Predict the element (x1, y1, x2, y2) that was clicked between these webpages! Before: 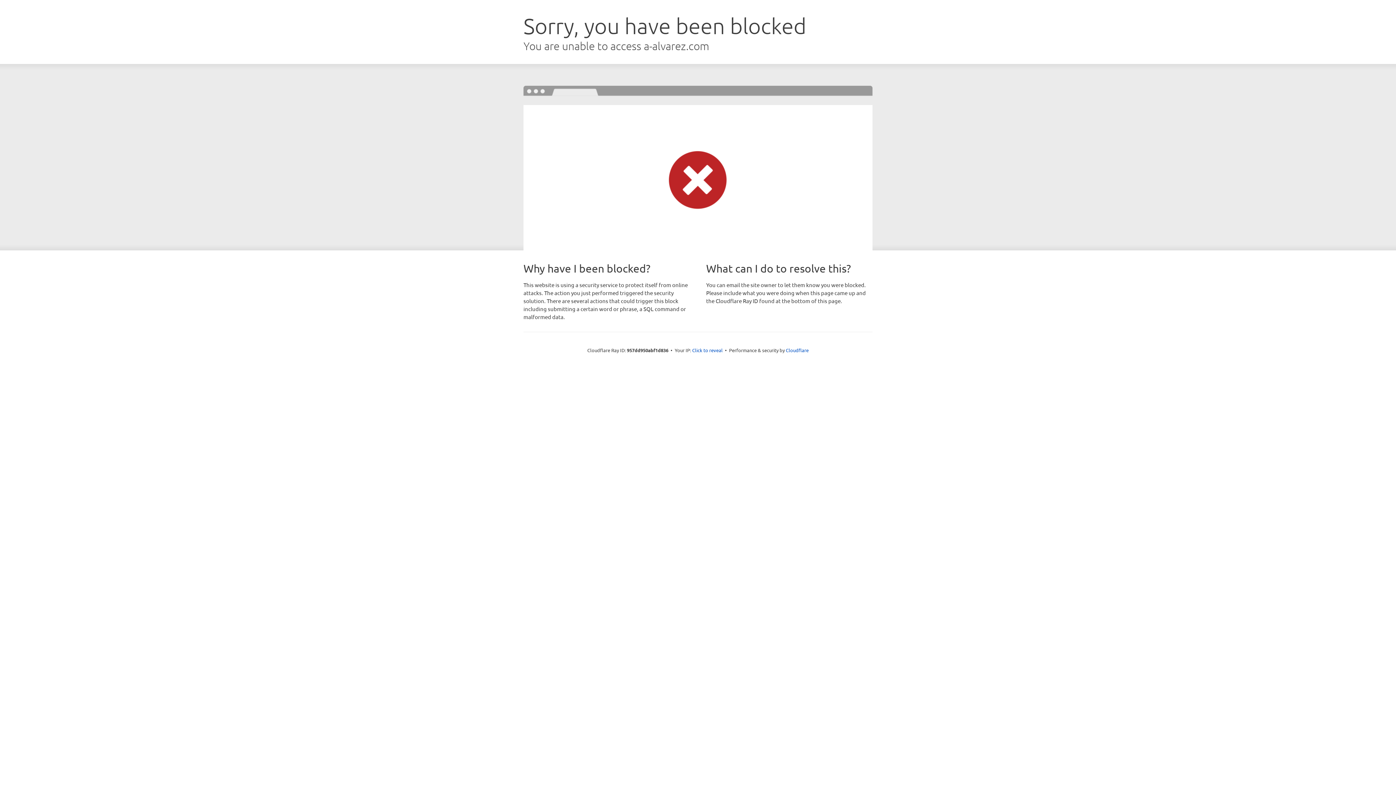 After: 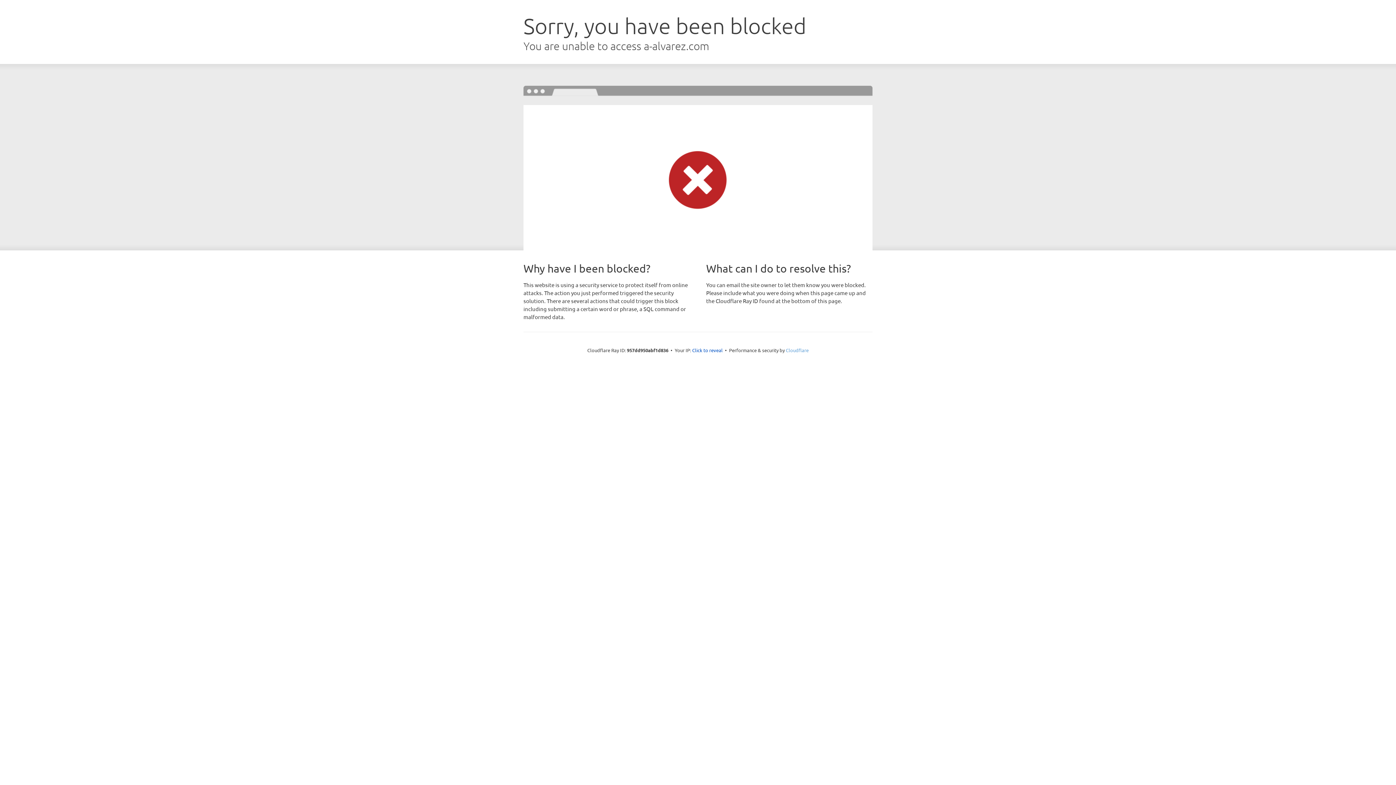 Action: bbox: (786, 347, 808, 353) label: Cloudflare